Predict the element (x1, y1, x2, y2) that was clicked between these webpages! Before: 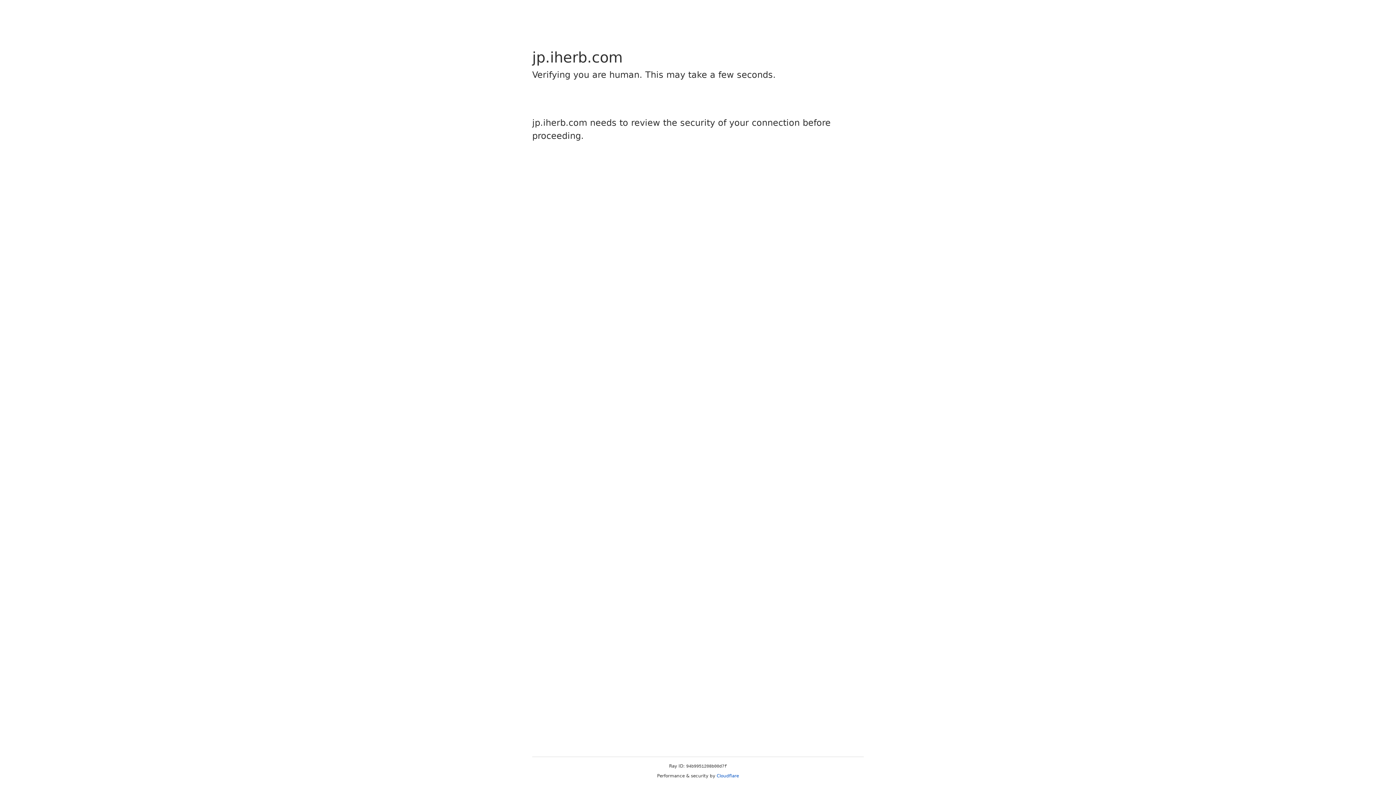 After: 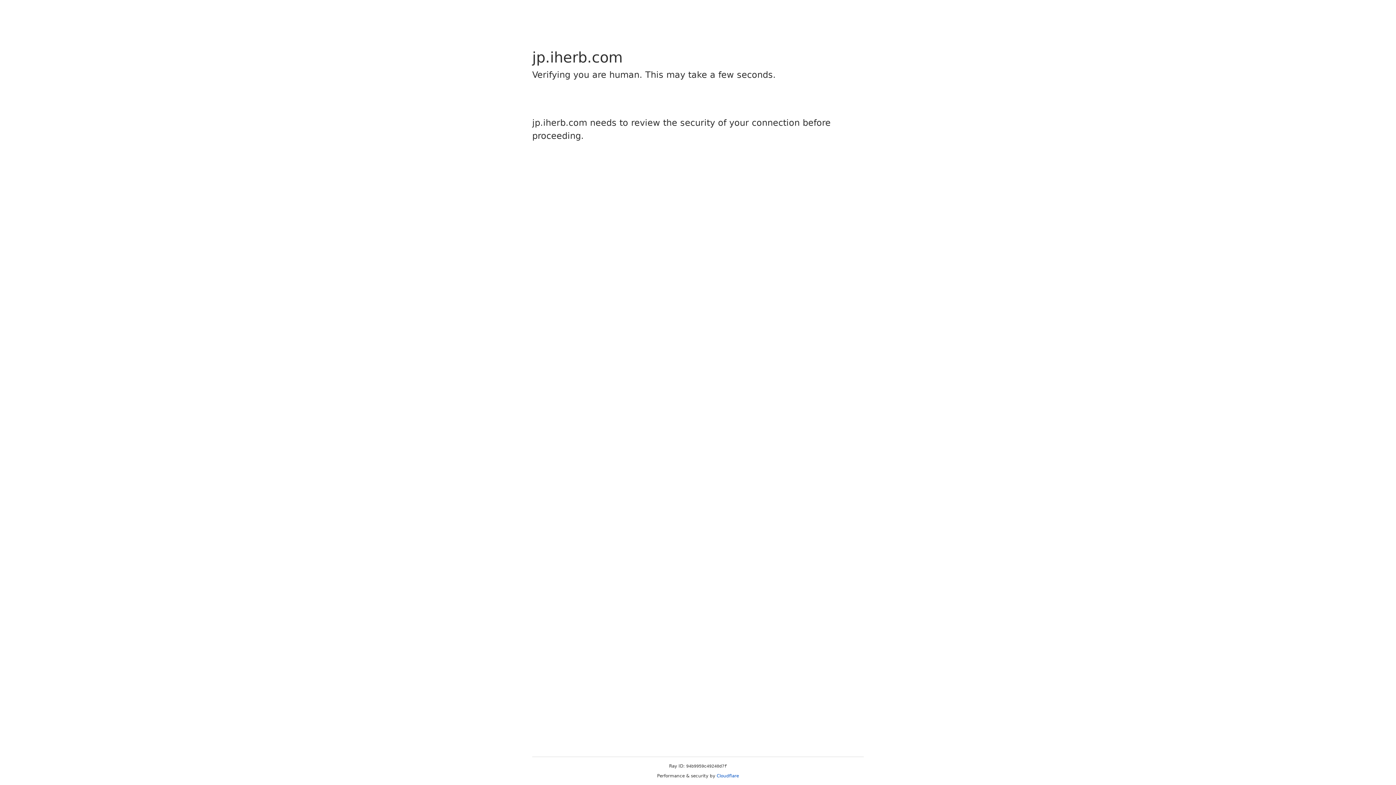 Action: label: Cloudflare bbox: (716, 773, 739, 778)